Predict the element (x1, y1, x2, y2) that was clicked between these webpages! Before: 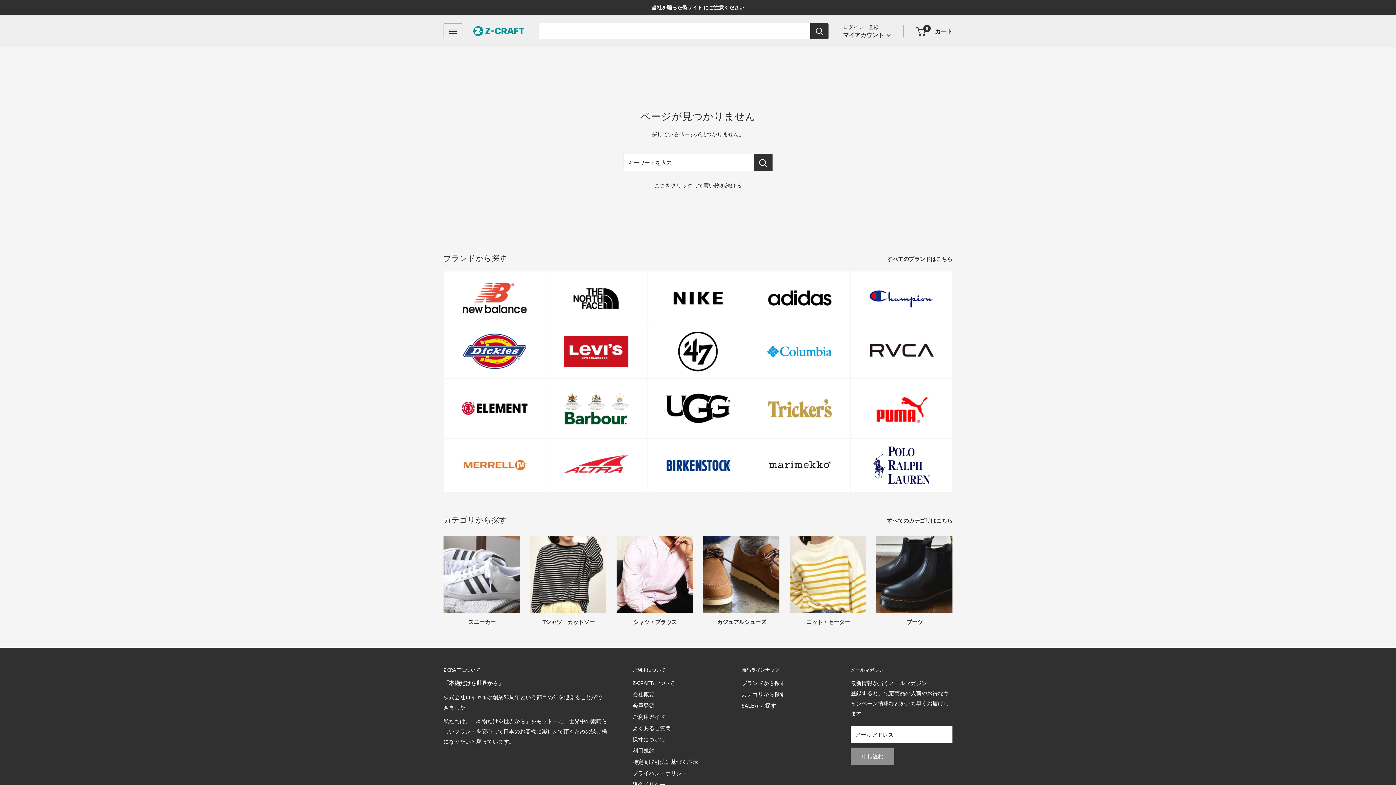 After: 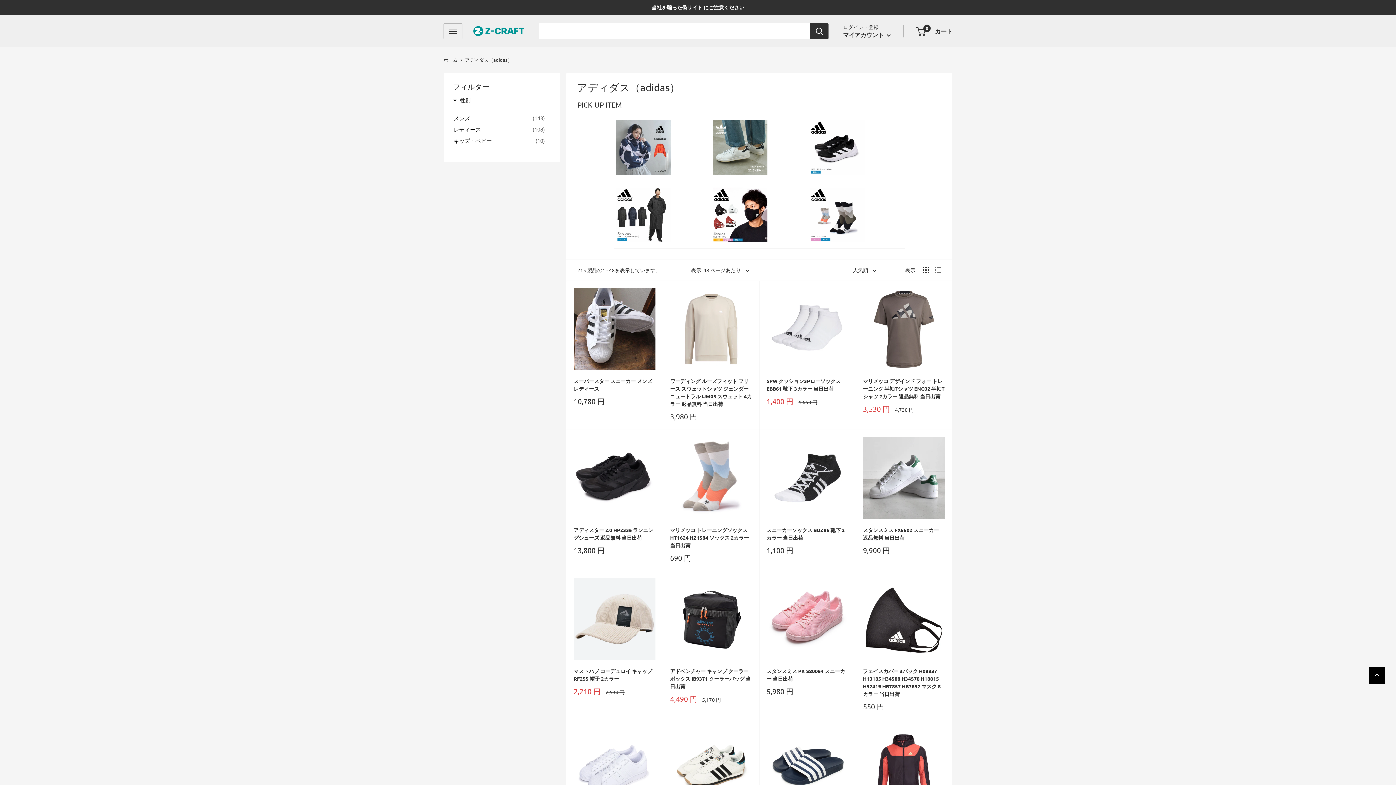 Action: bbox: (749, 271, 850, 325)